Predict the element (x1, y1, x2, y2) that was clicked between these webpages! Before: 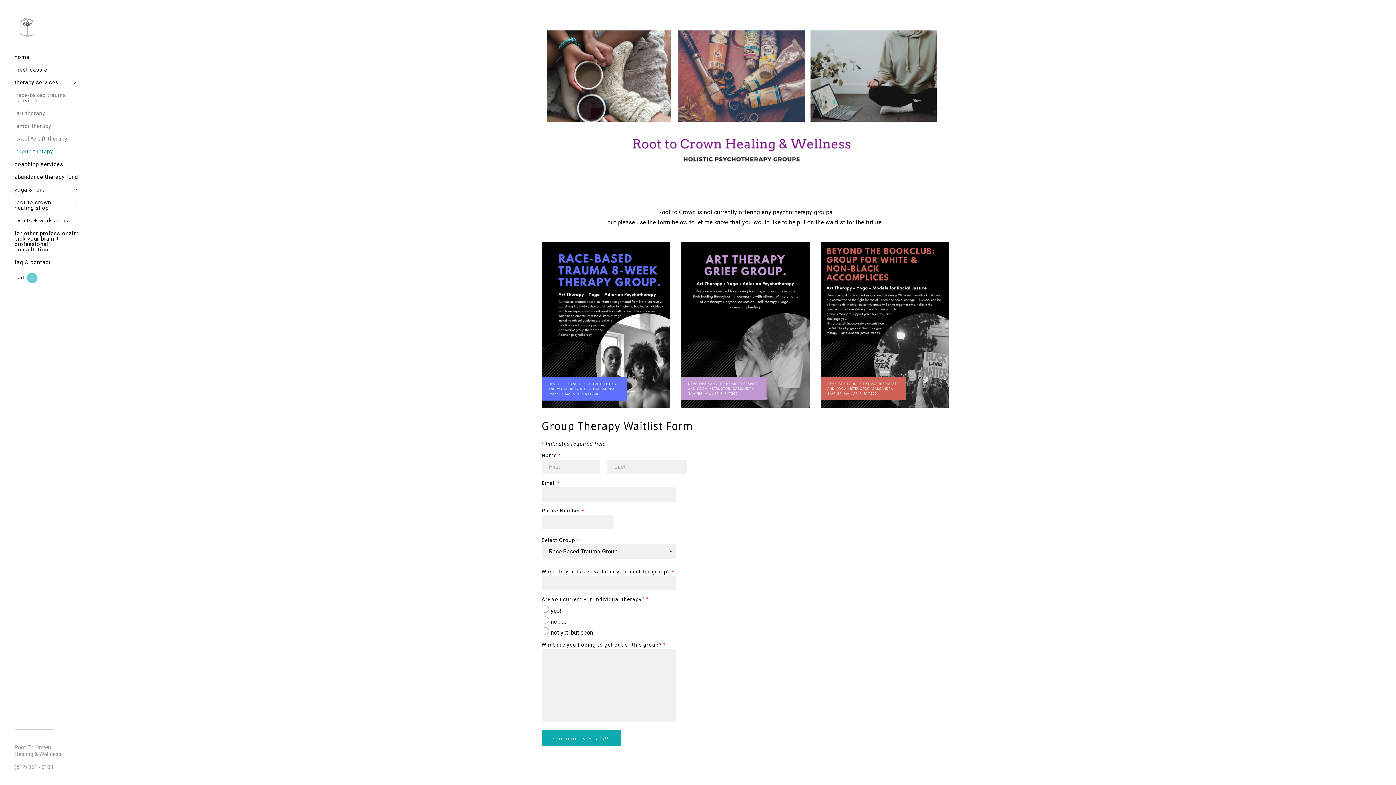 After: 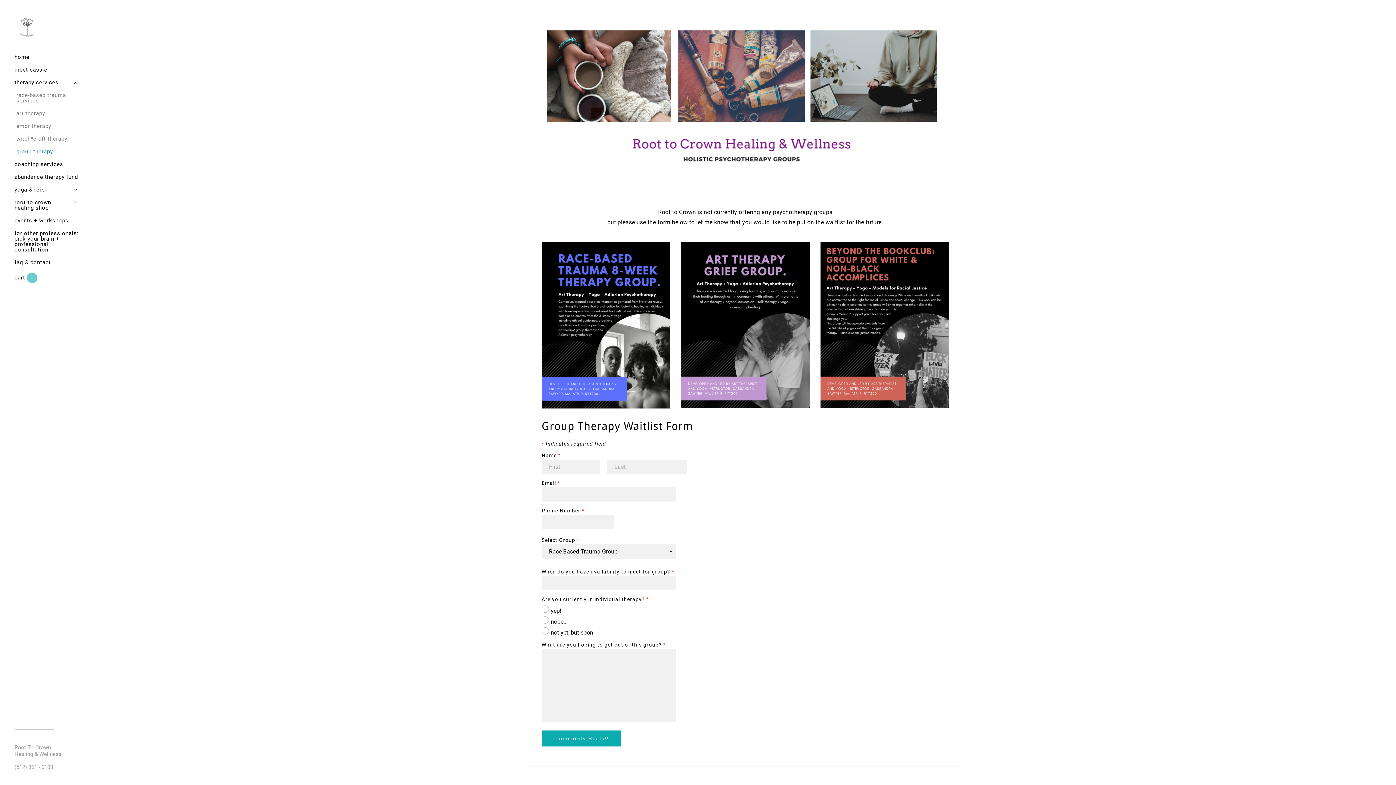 Action: label: group therapy bbox: (16, 145, 80, 158)